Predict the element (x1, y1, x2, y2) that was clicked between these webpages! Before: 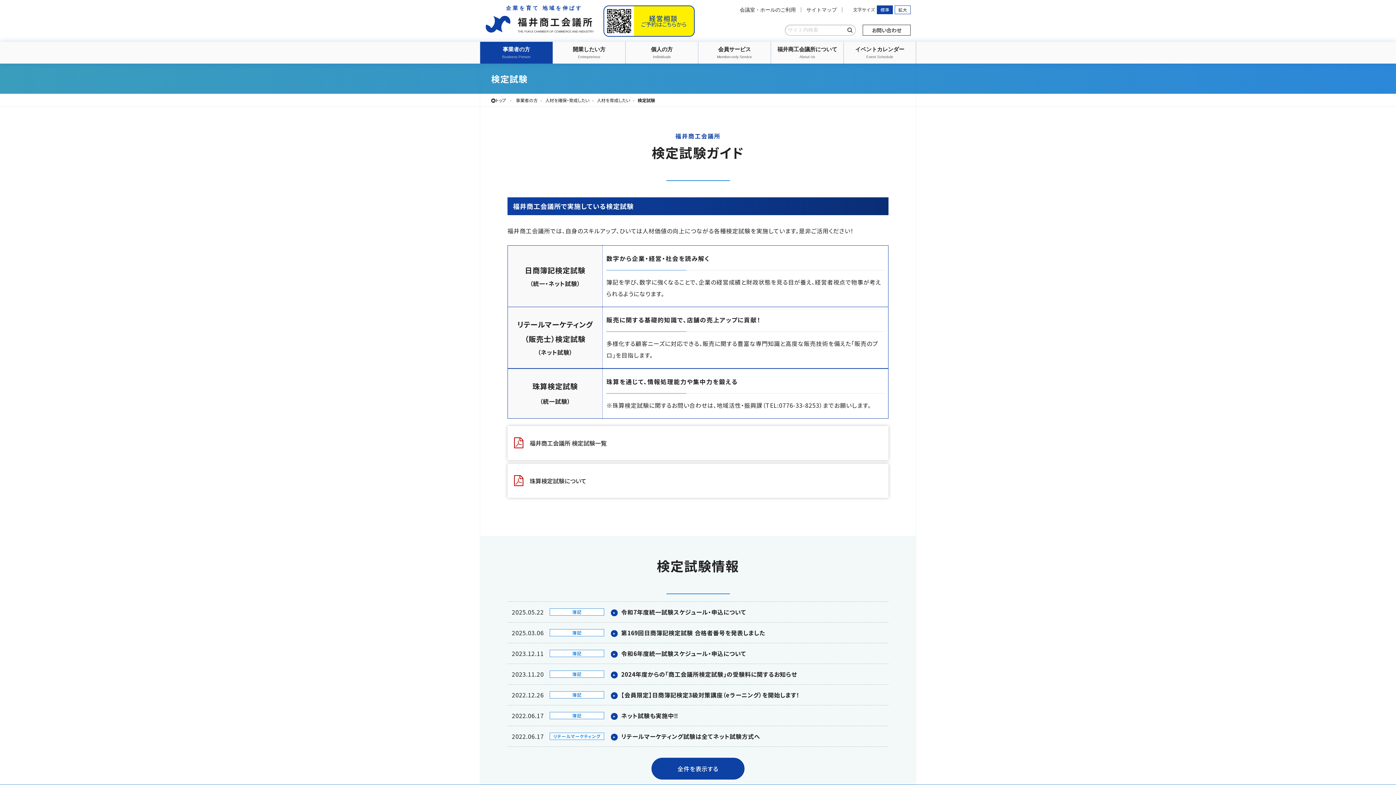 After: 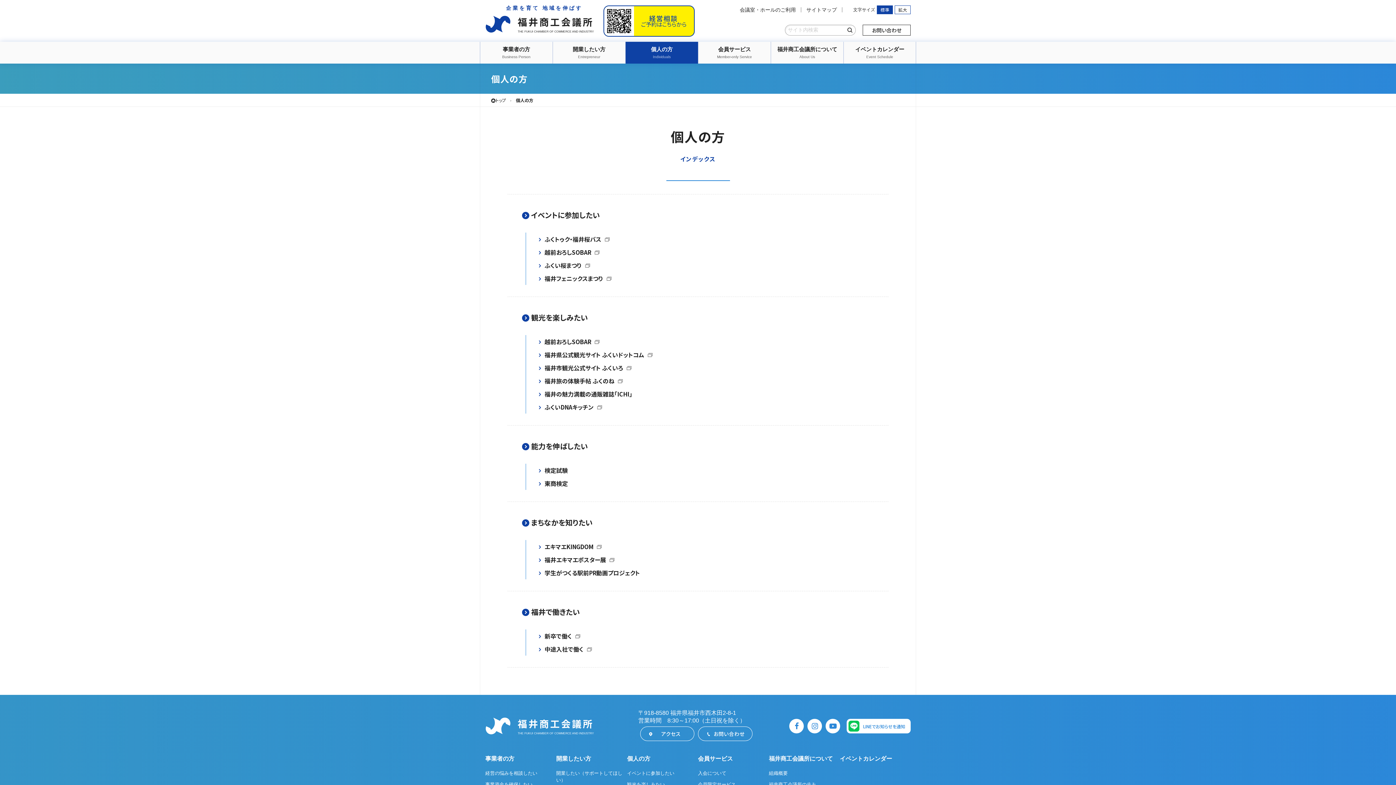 Action: label: 個人の方
Individuals bbox: (625, 41, 698, 63)